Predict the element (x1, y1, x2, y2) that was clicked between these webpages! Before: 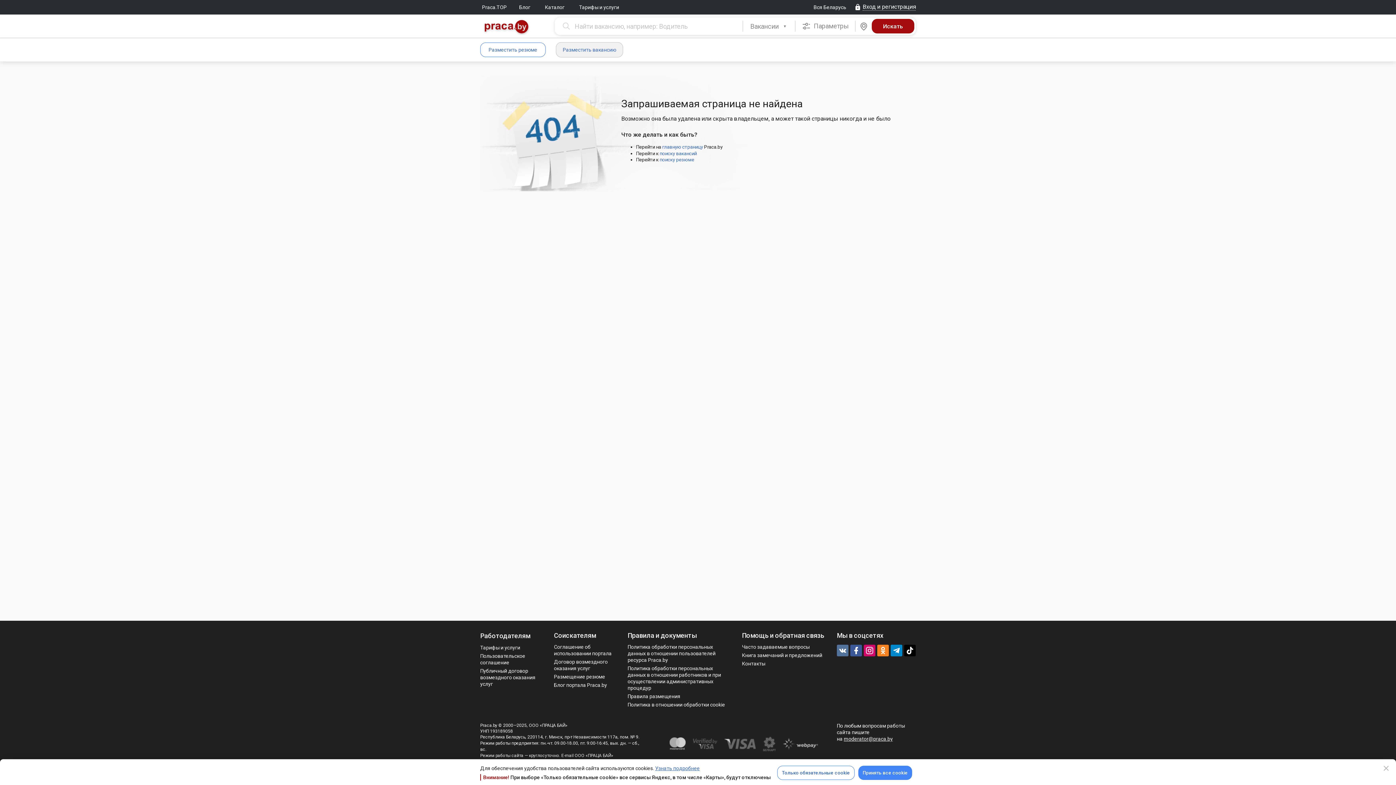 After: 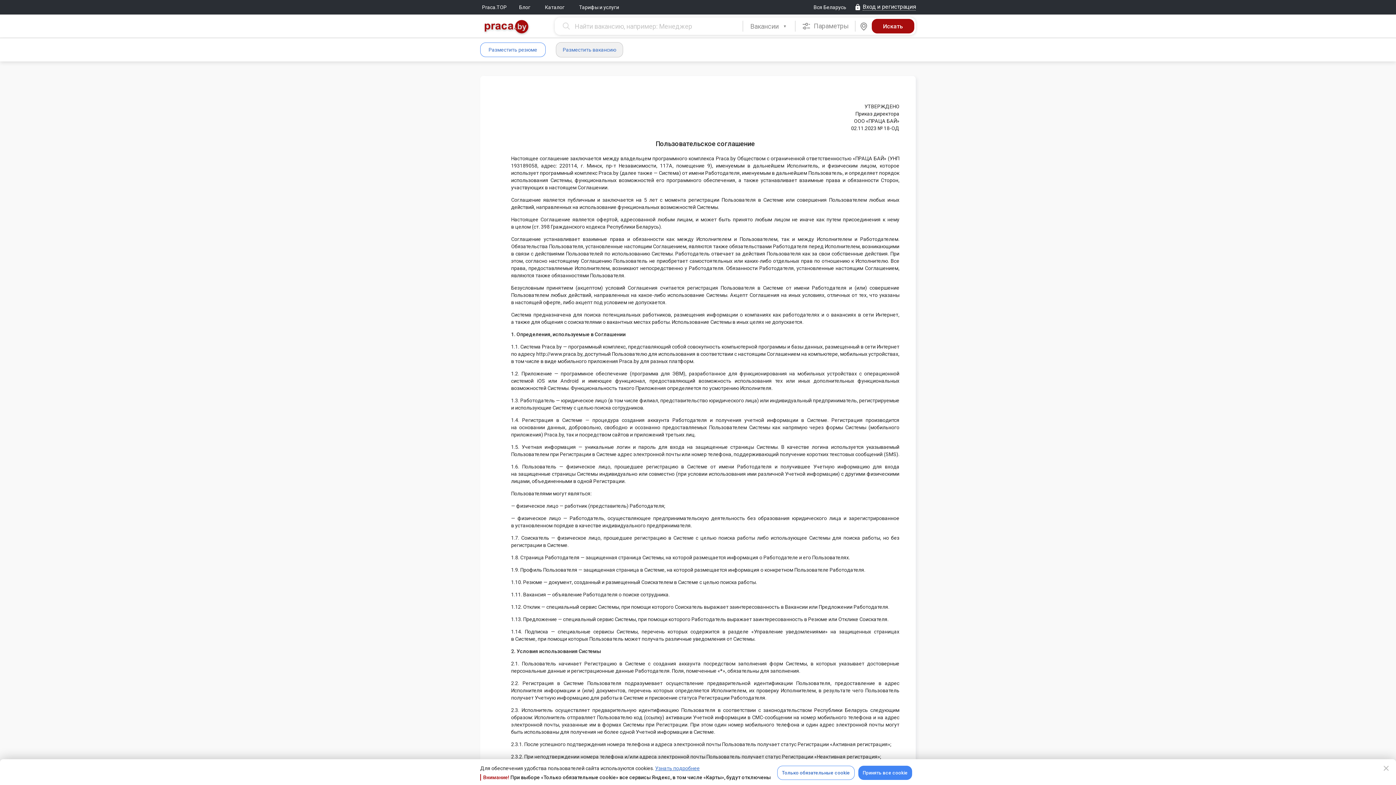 Action: label: Пользовательское соглашение bbox: (480, 653, 541, 666)